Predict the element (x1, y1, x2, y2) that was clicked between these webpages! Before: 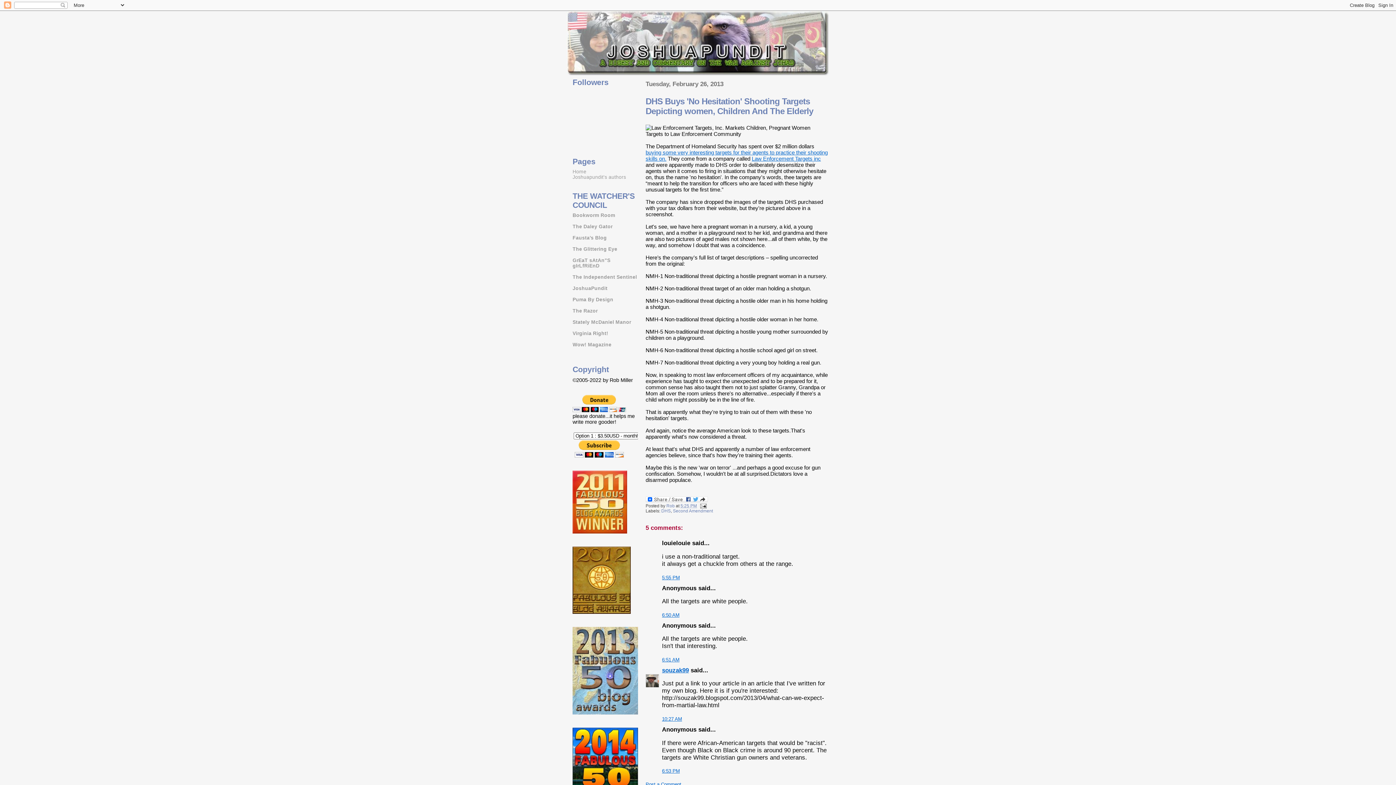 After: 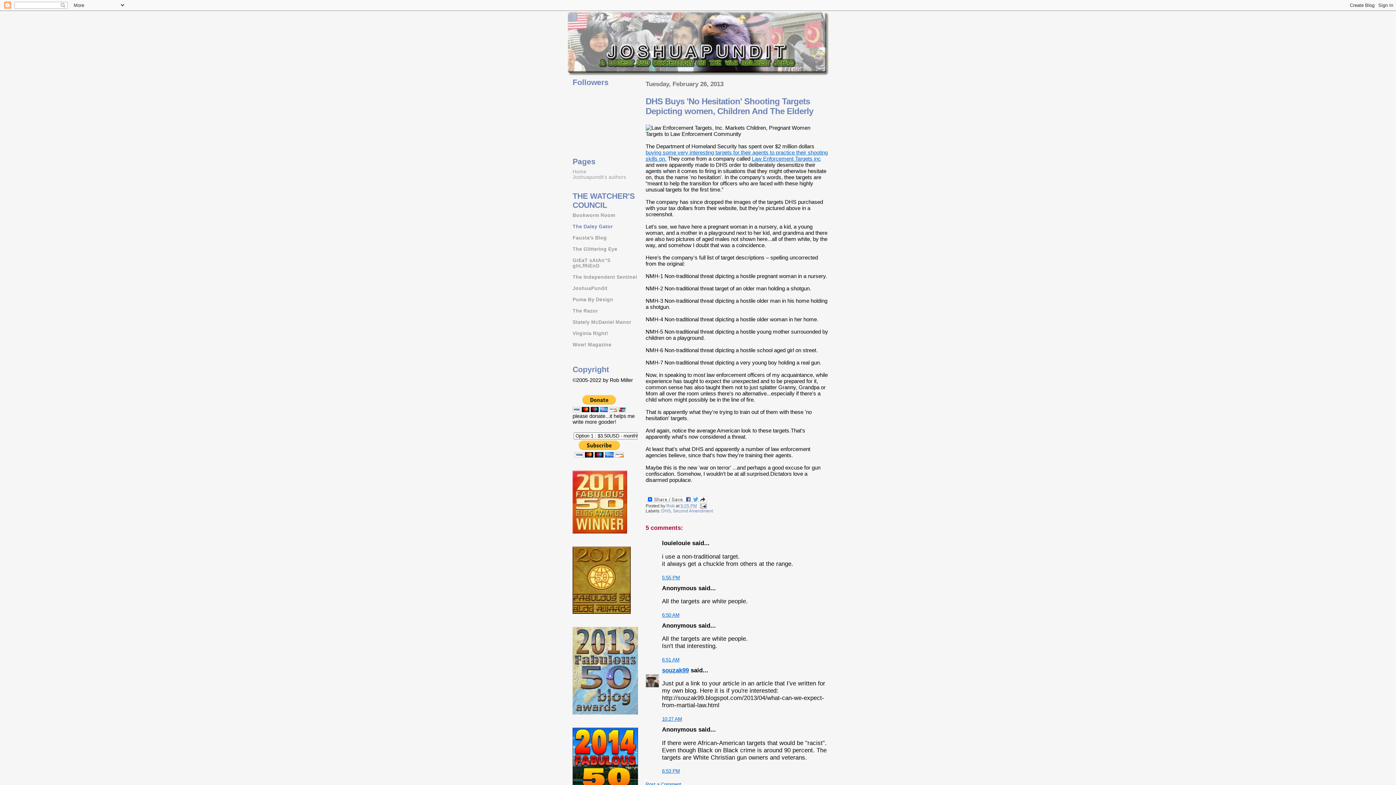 Action: bbox: (572, 224, 612, 229) label: The Daley Gator